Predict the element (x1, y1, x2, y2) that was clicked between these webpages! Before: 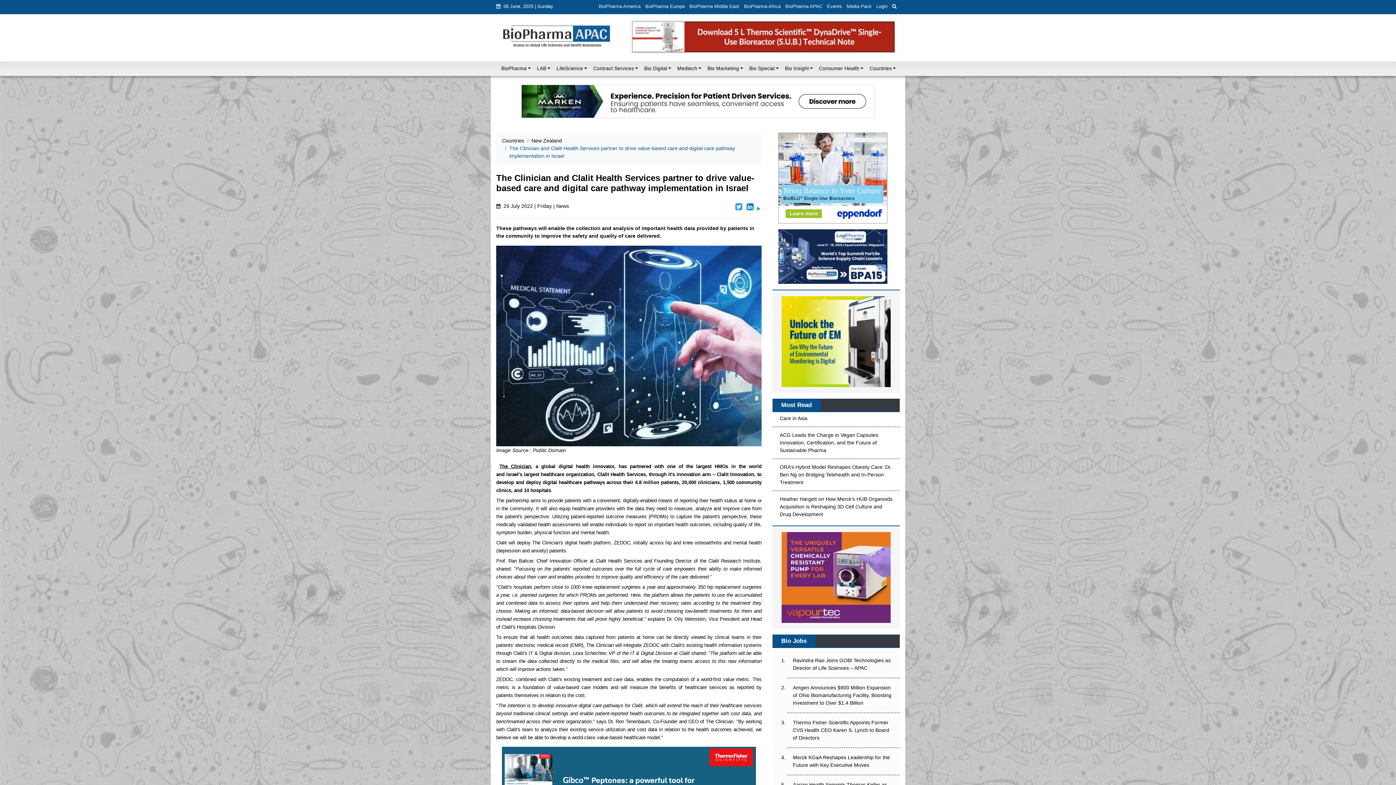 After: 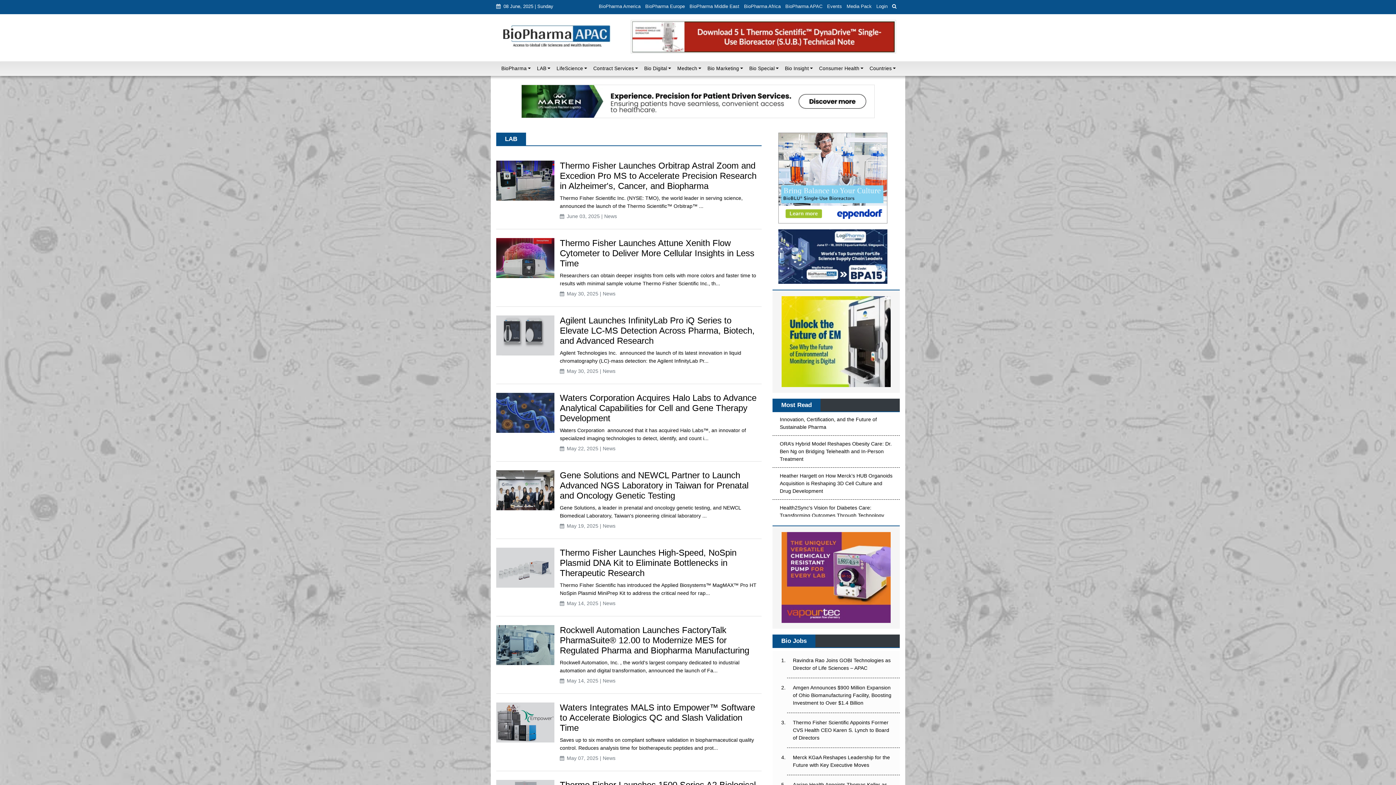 Action: label: LAB bbox: (534, 61, 549, 76)